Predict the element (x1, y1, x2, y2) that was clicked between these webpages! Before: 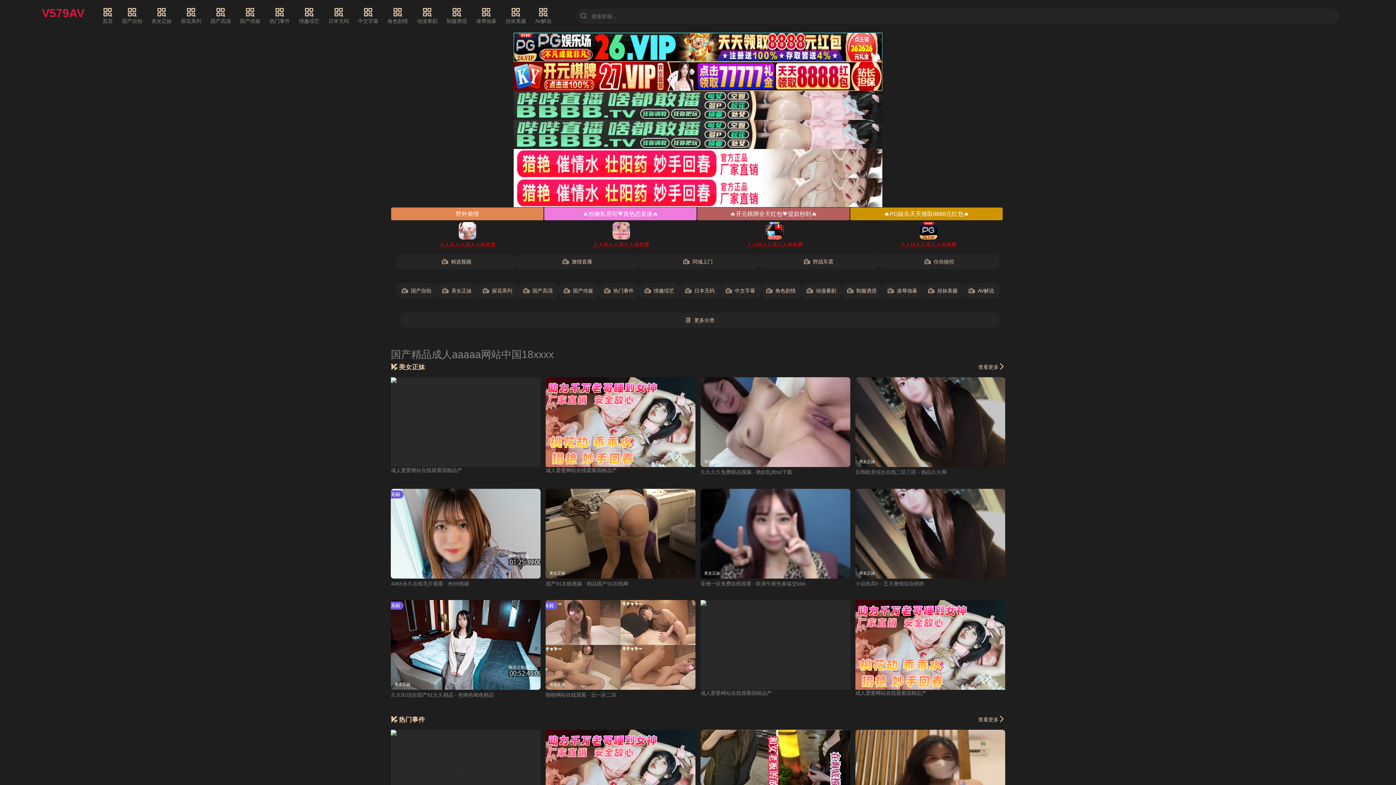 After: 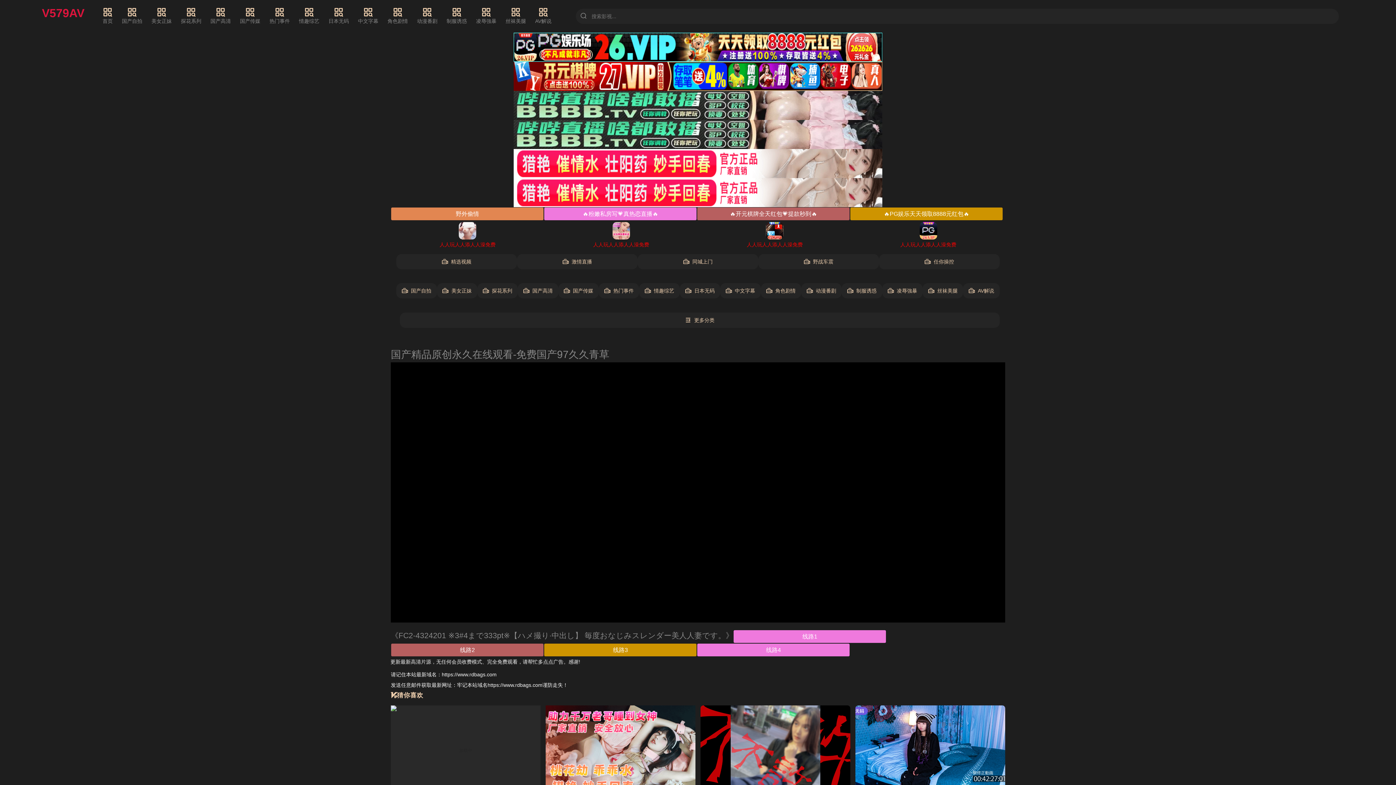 Action: bbox: (545, 580, 628, 586) label: 国产91在线视频 - 精品国产91在线网